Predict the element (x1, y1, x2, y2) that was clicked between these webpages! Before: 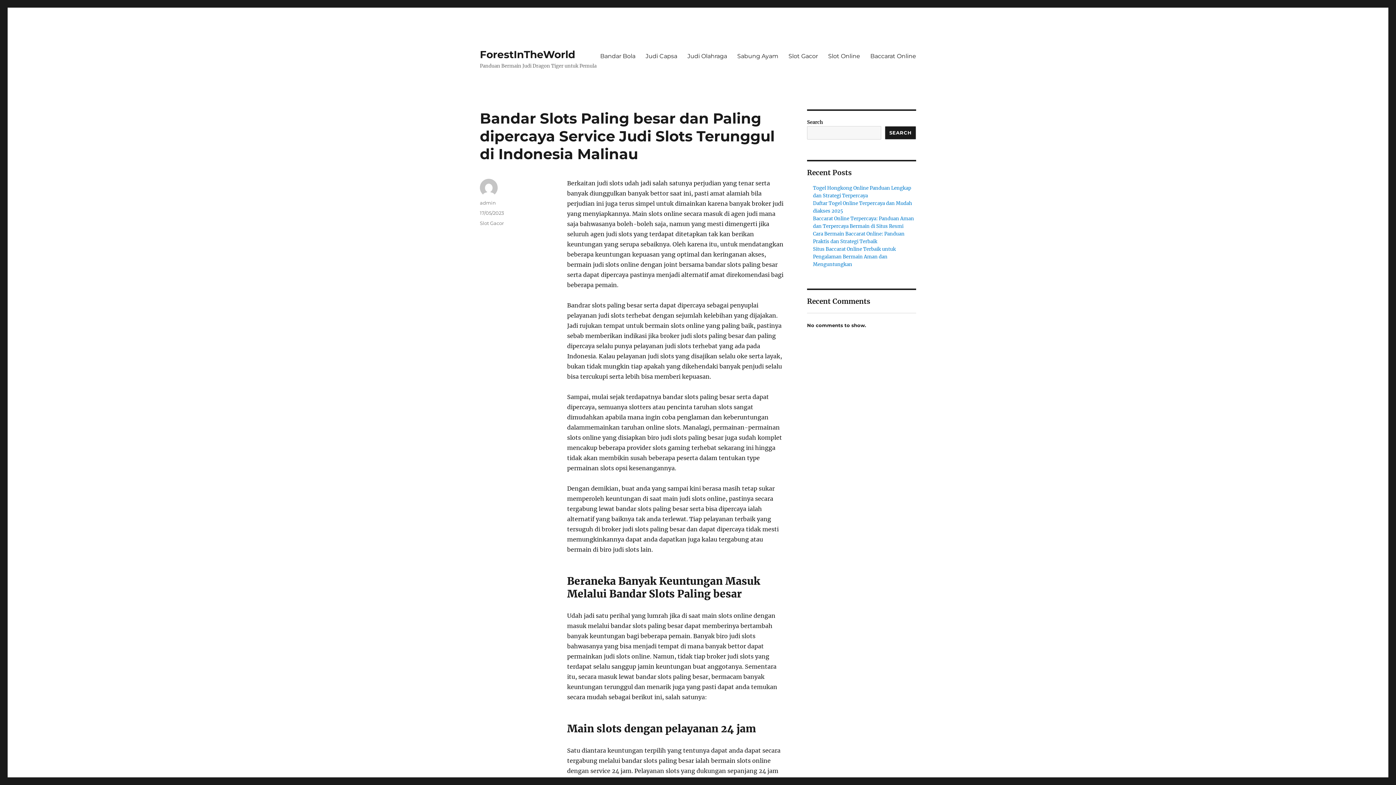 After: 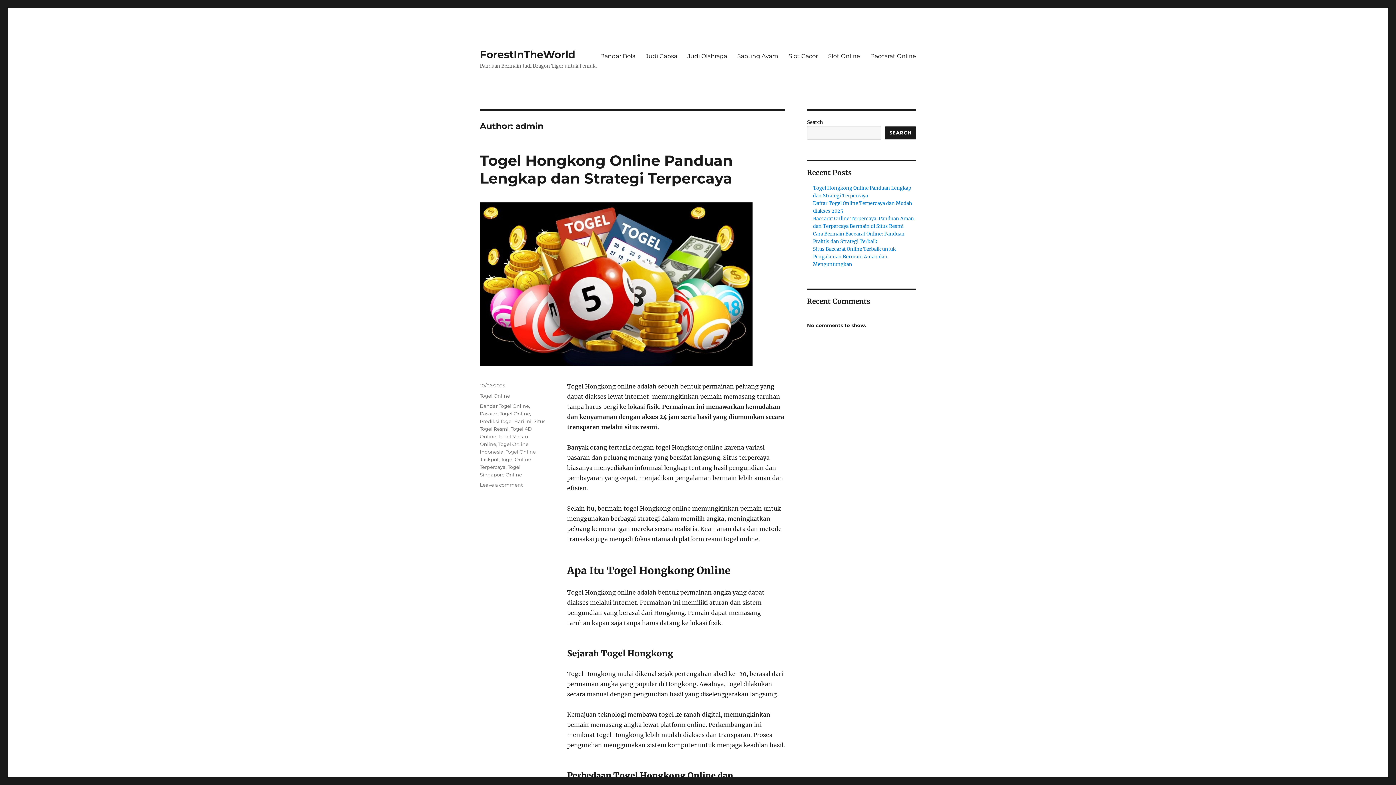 Action: bbox: (480, 200, 496, 205) label: admin